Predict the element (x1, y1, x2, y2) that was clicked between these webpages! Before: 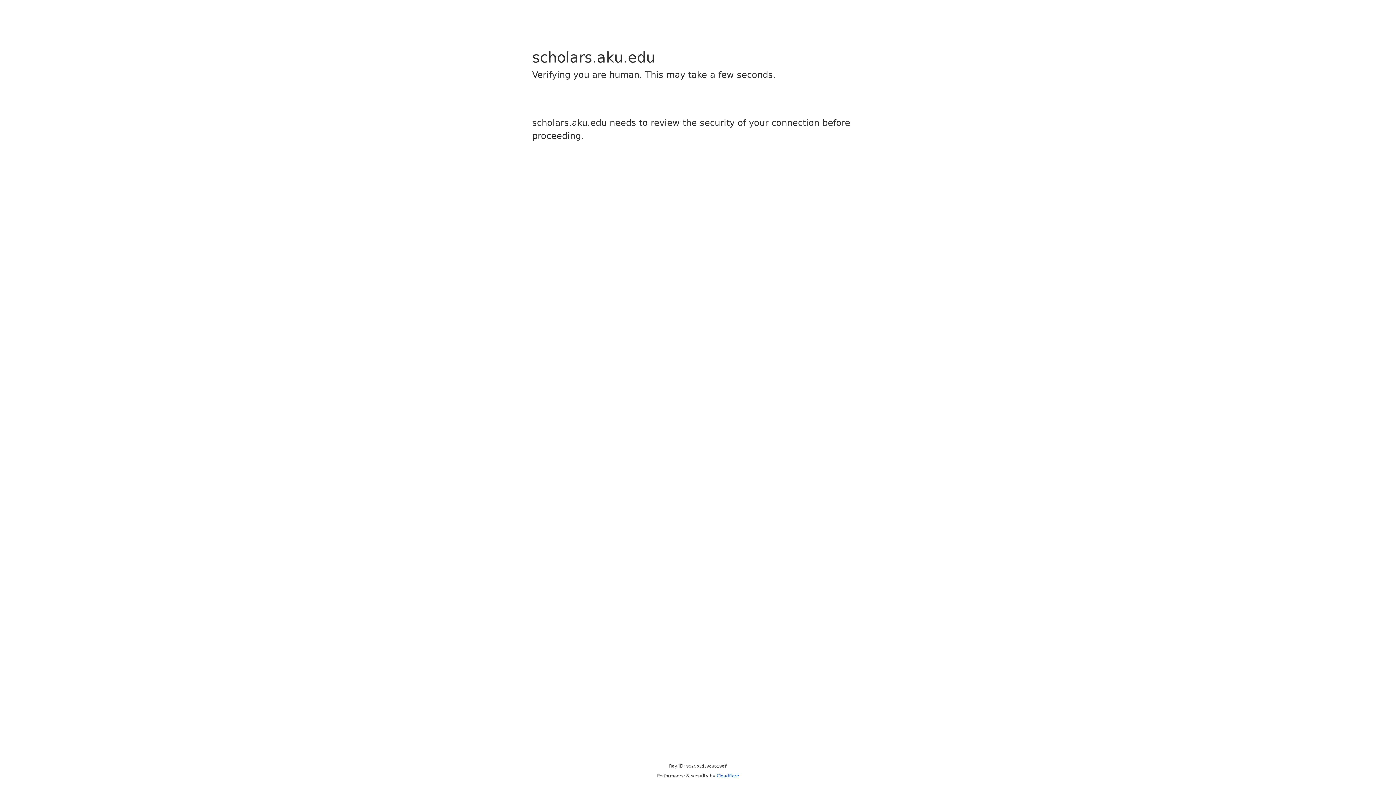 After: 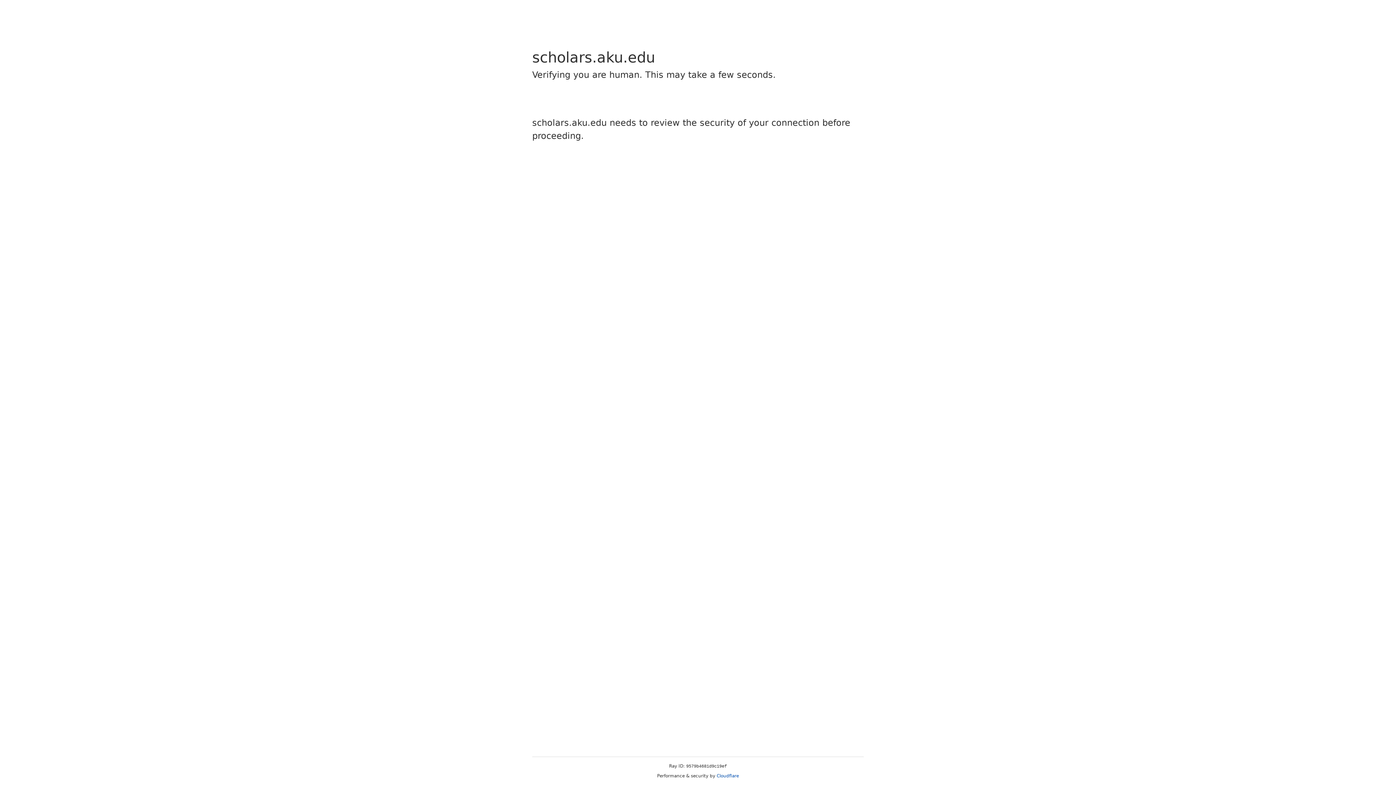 Action: bbox: (716, 773, 739, 778) label: Cloudflare